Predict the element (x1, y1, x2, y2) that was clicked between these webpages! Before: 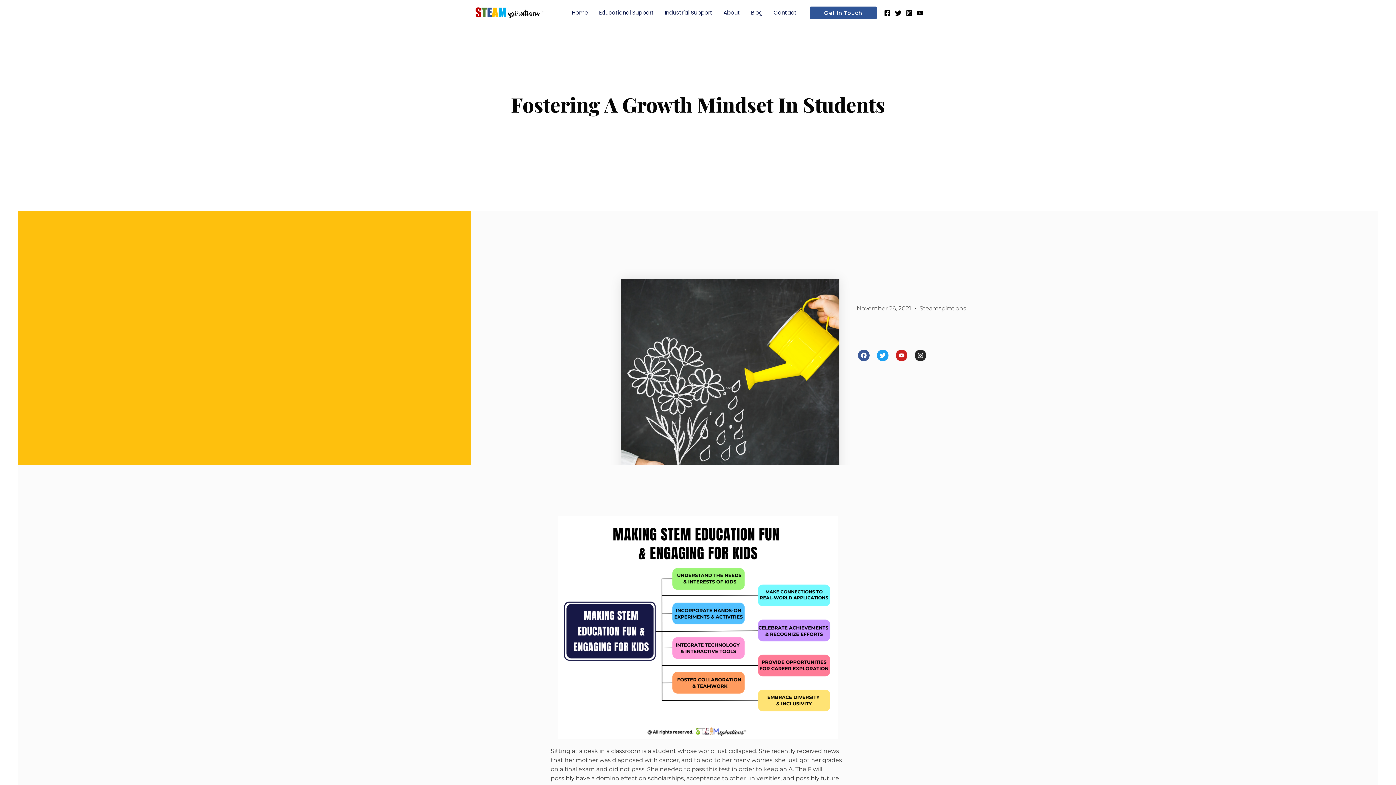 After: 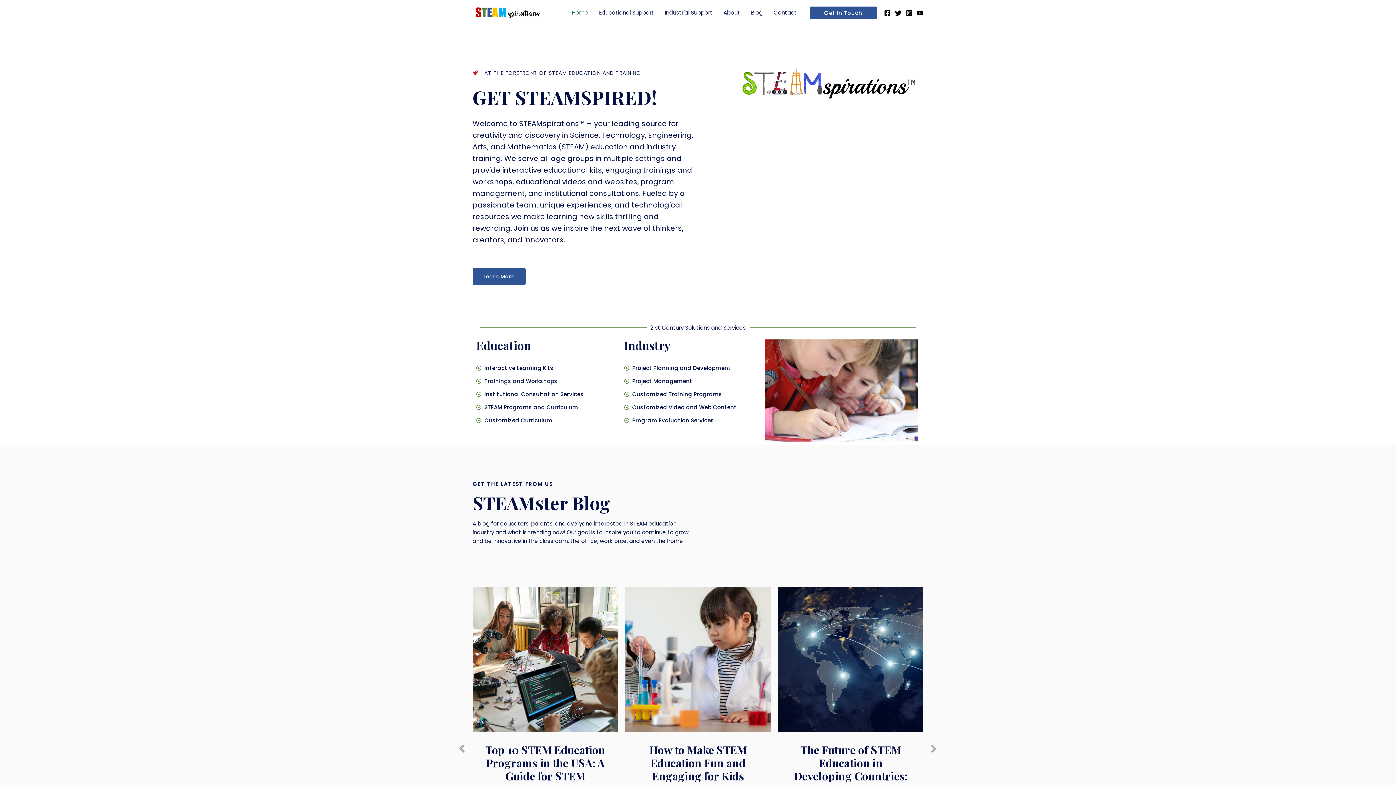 Action: label: Home bbox: (566, 0, 593, 25)